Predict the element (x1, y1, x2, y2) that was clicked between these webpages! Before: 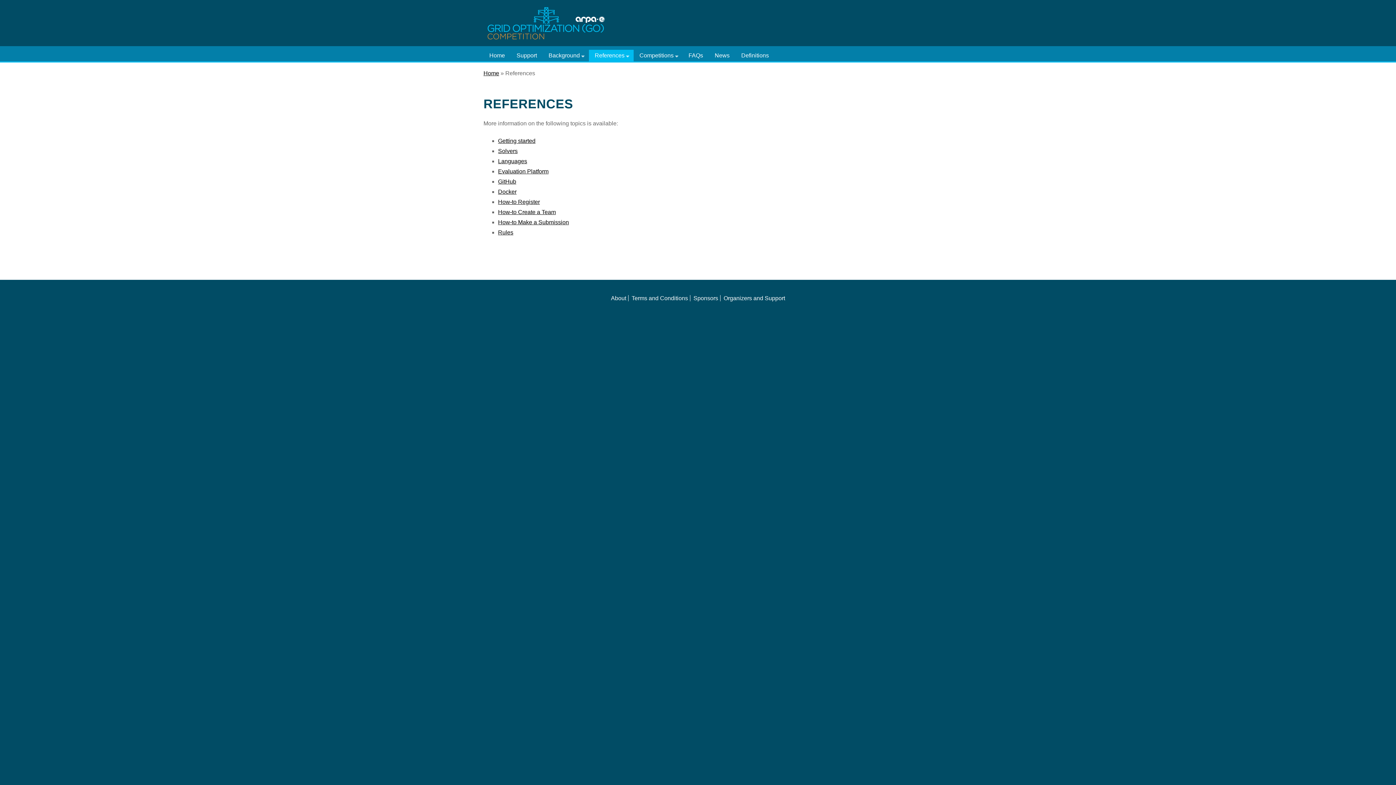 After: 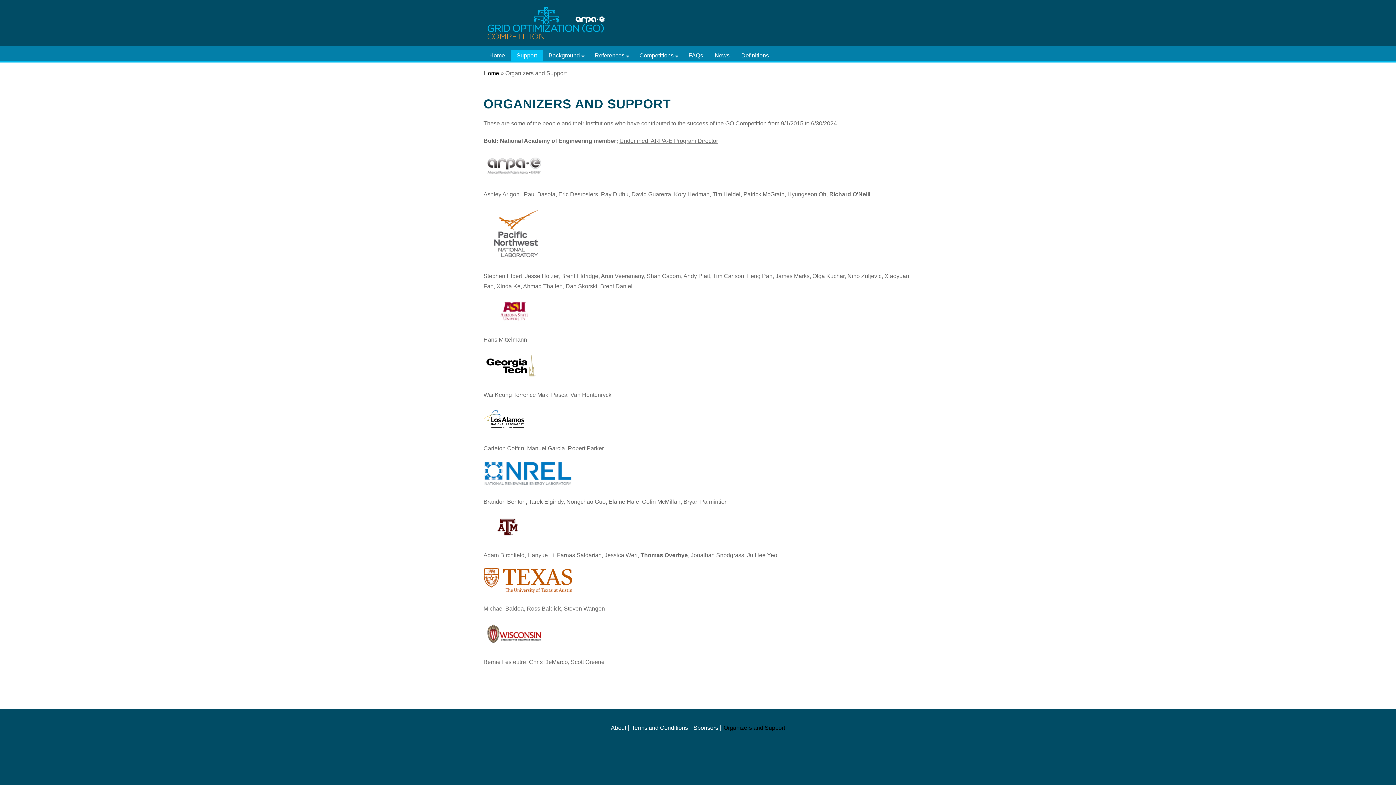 Action: bbox: (723, 295, 785, 301) label: Organizers and Support